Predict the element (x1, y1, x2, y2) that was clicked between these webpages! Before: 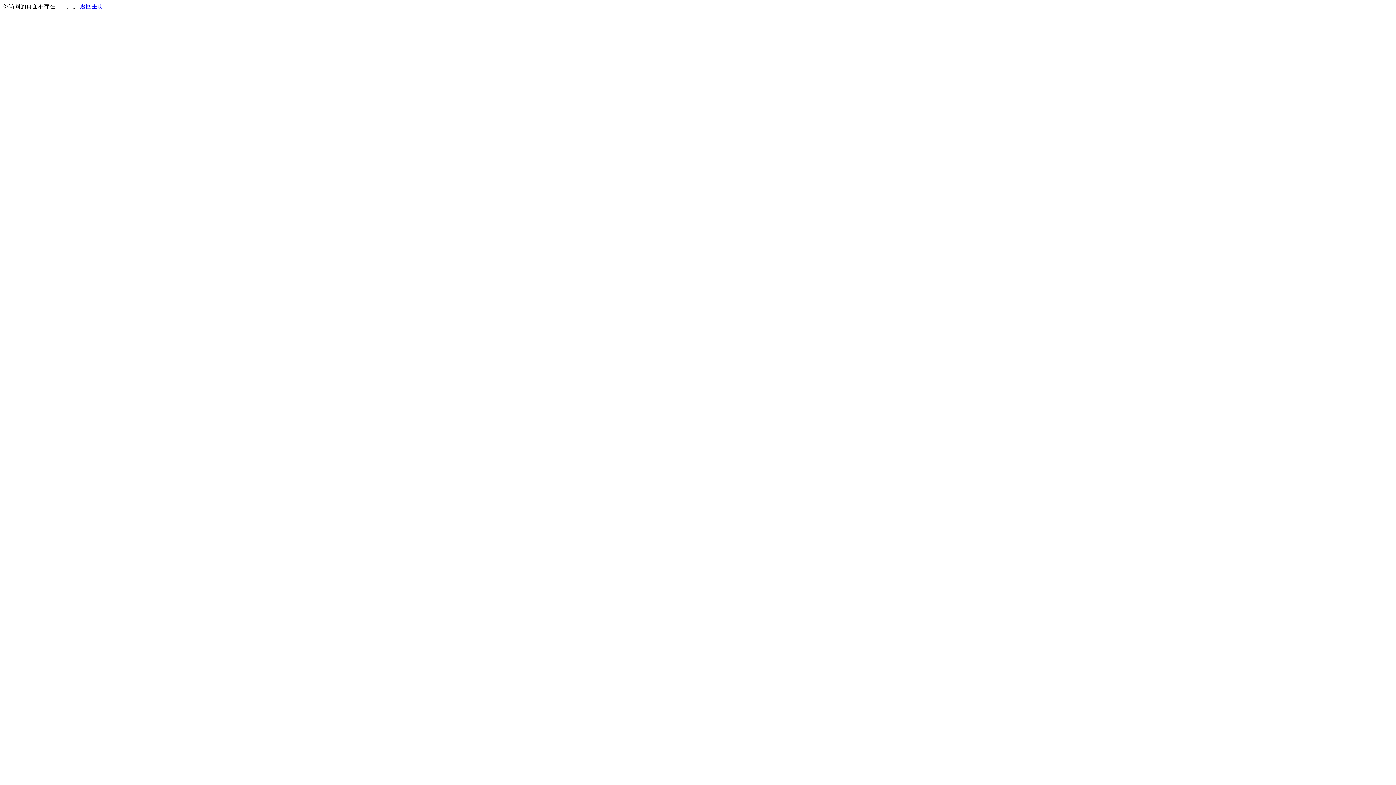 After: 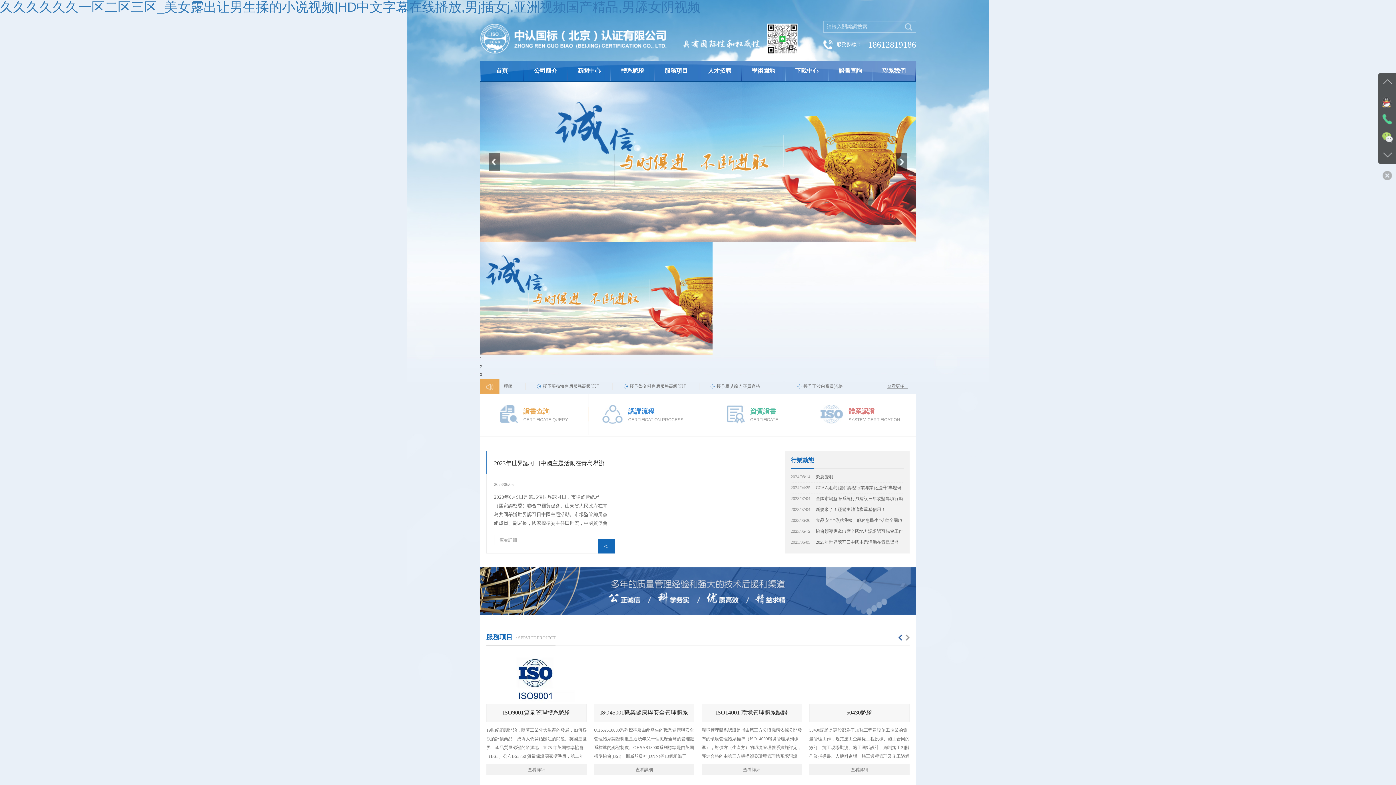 Action: label: 返回主页 bbox: (80, 3, 103, 9)